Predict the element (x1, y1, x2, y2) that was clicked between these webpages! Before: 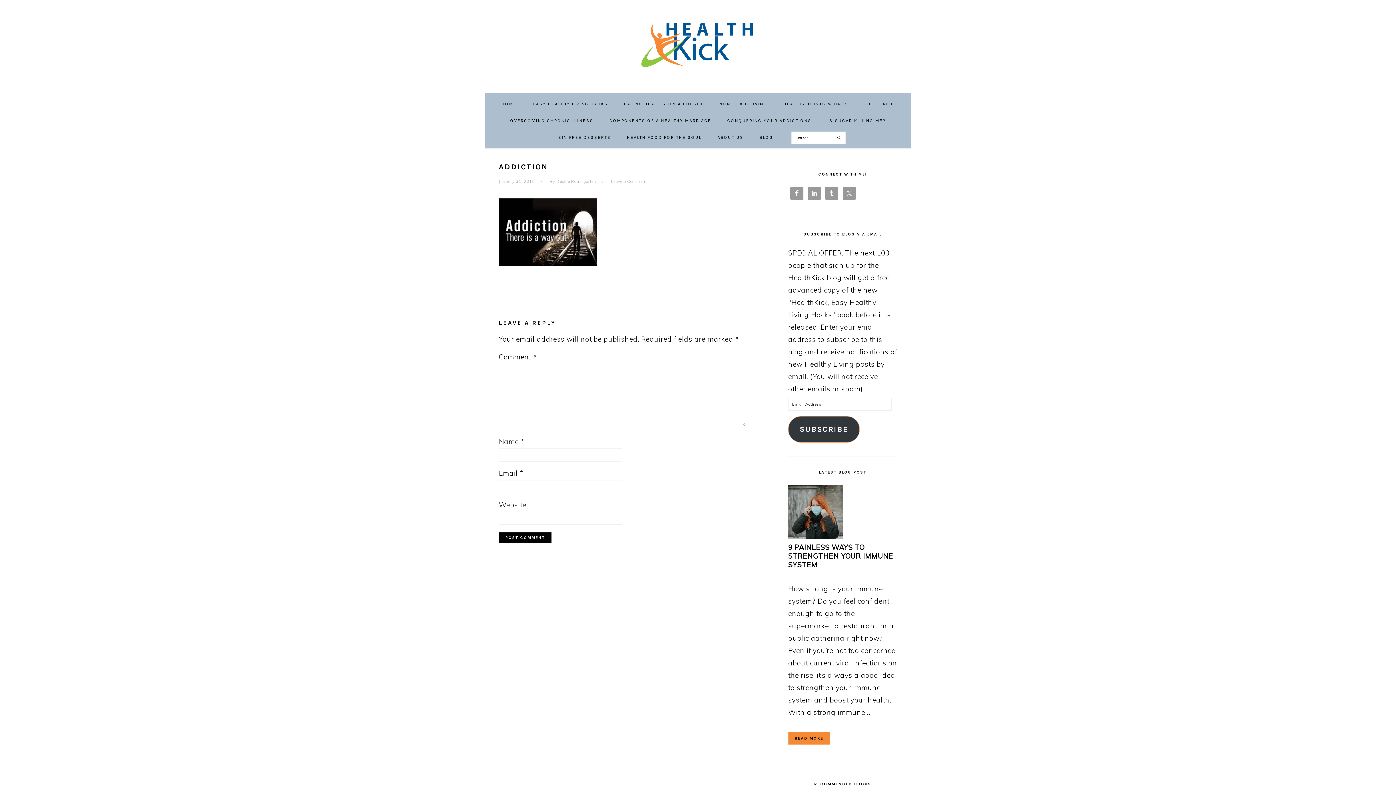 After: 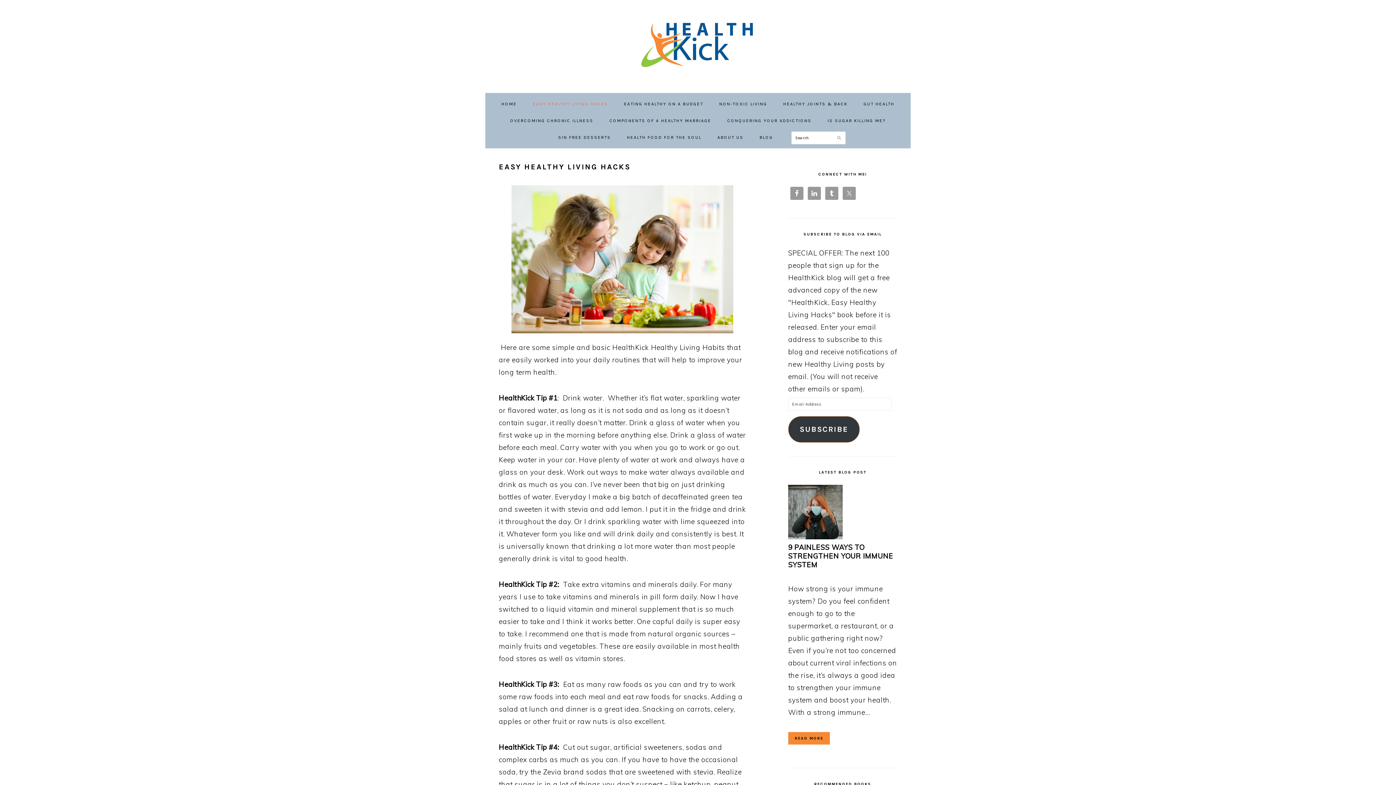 Action: label: EASY HEALTHY LIVING HACKS bbox: (525, 95, 615, 112)